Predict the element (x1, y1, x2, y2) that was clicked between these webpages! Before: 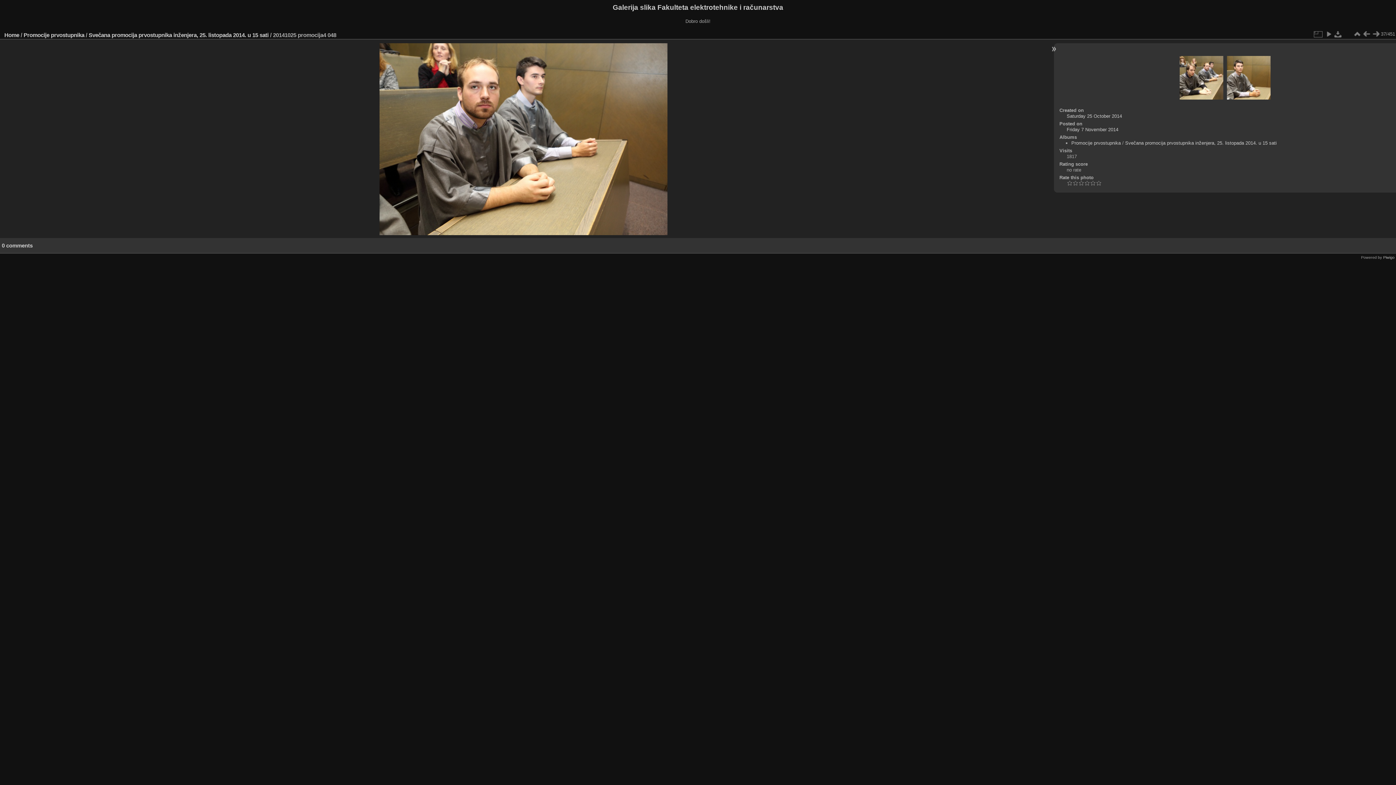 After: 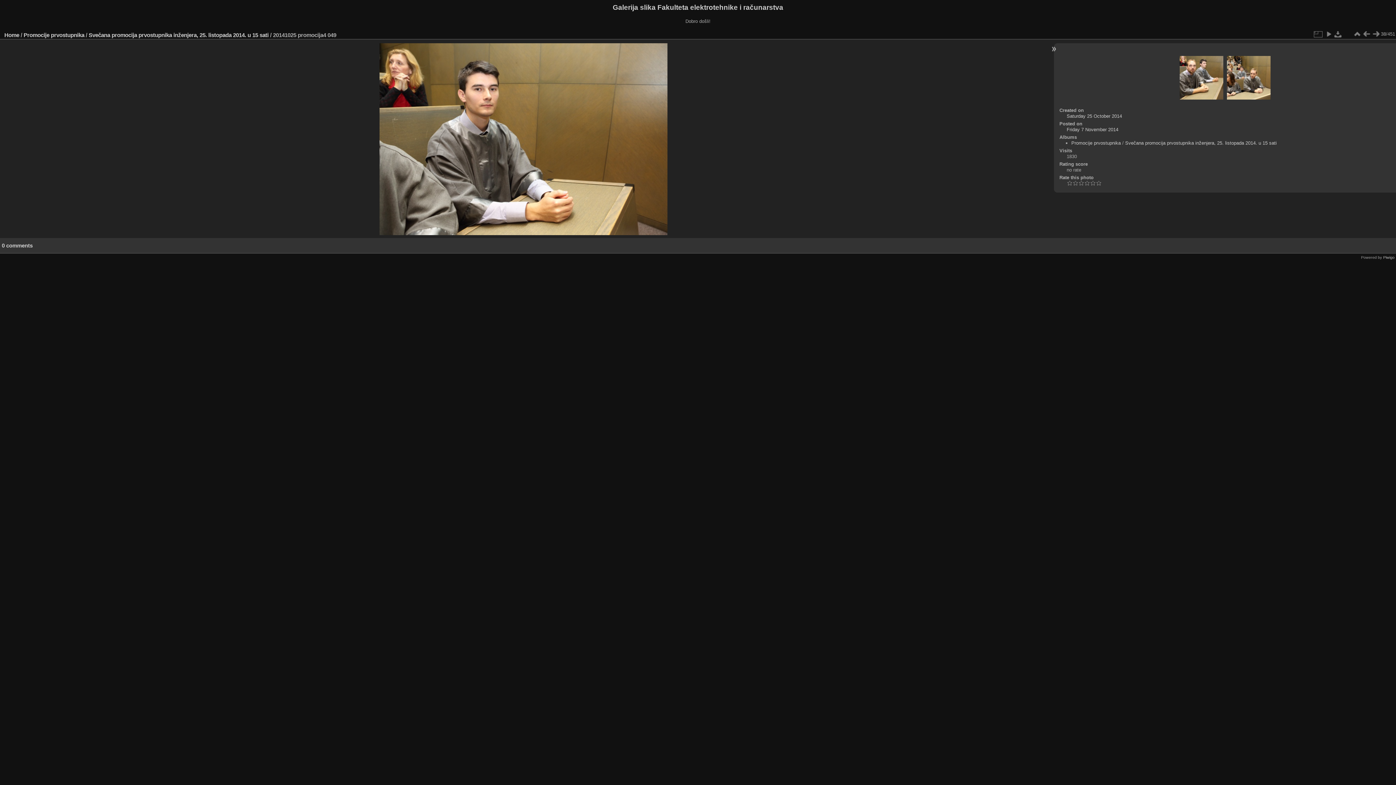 Action: bbox: (1227, 55, 1270, 100)